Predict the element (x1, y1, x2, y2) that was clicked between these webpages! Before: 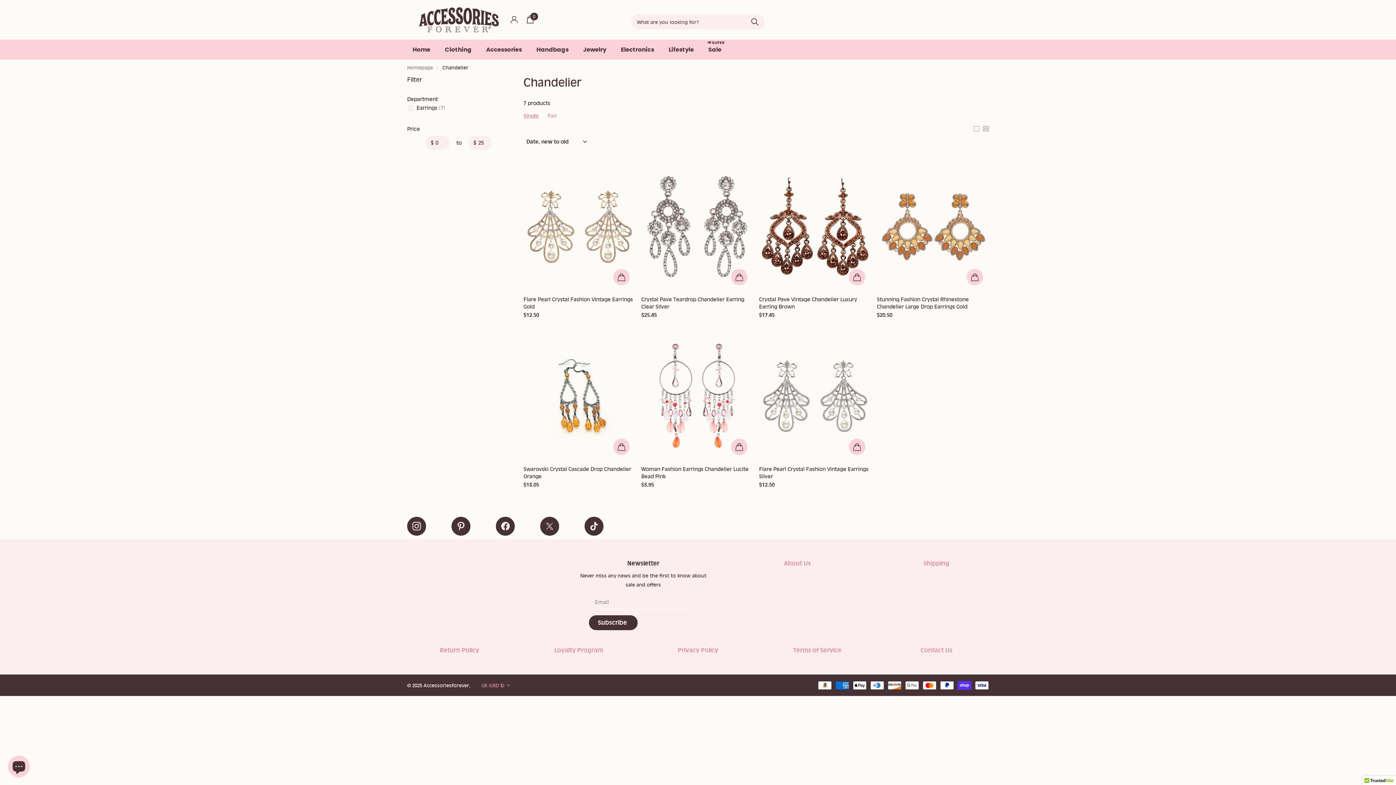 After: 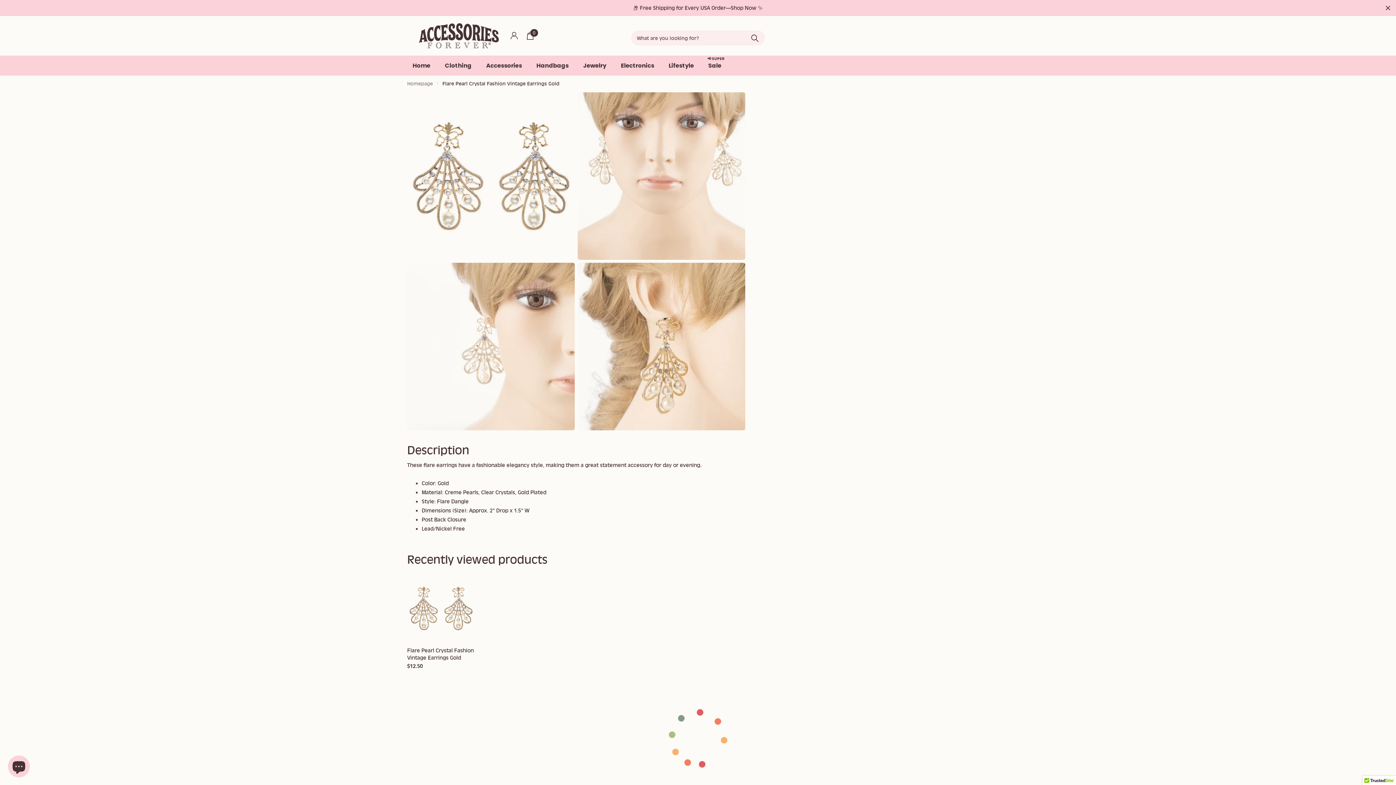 Action: bbox: (523, 296, 635, 310) label: Flare Pearl Crystal Fashion Vintage Earrings Gold